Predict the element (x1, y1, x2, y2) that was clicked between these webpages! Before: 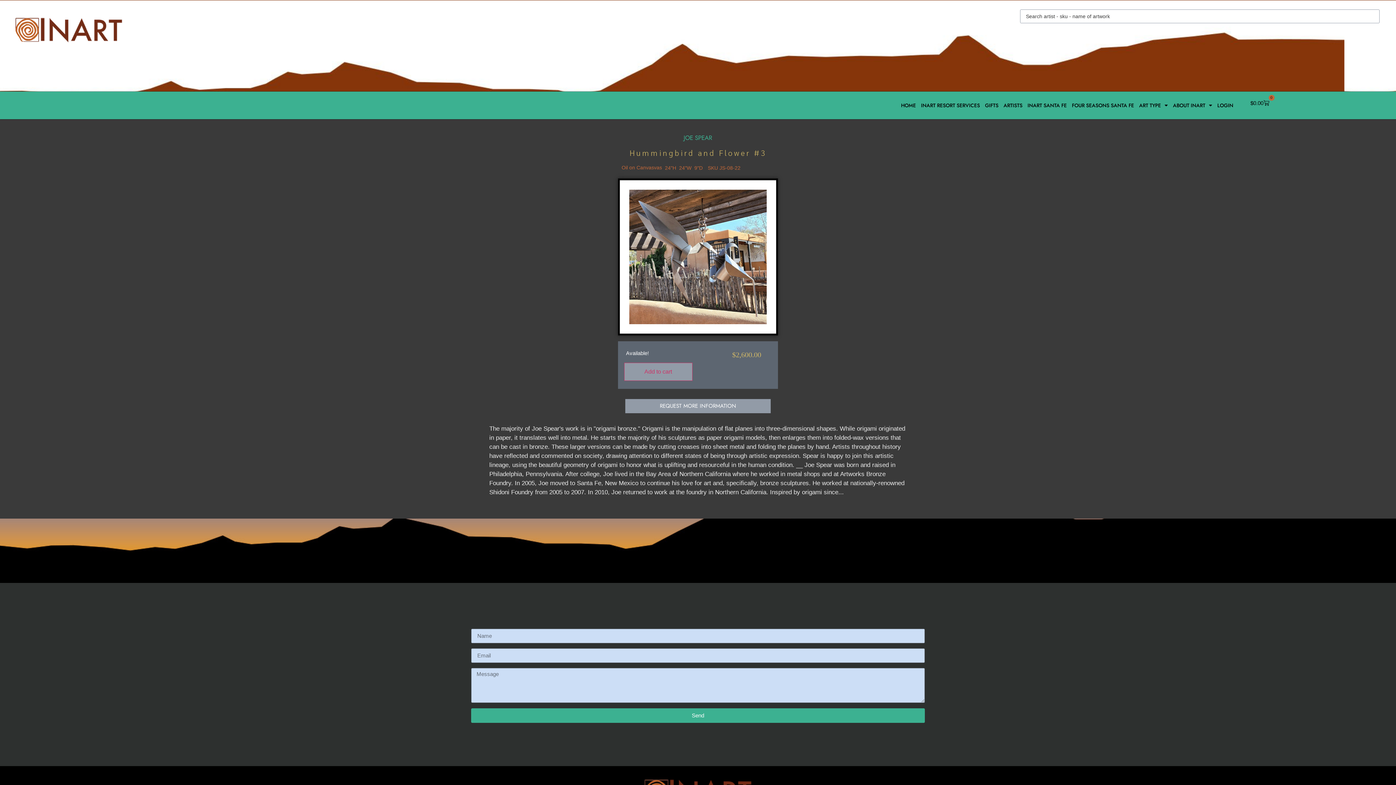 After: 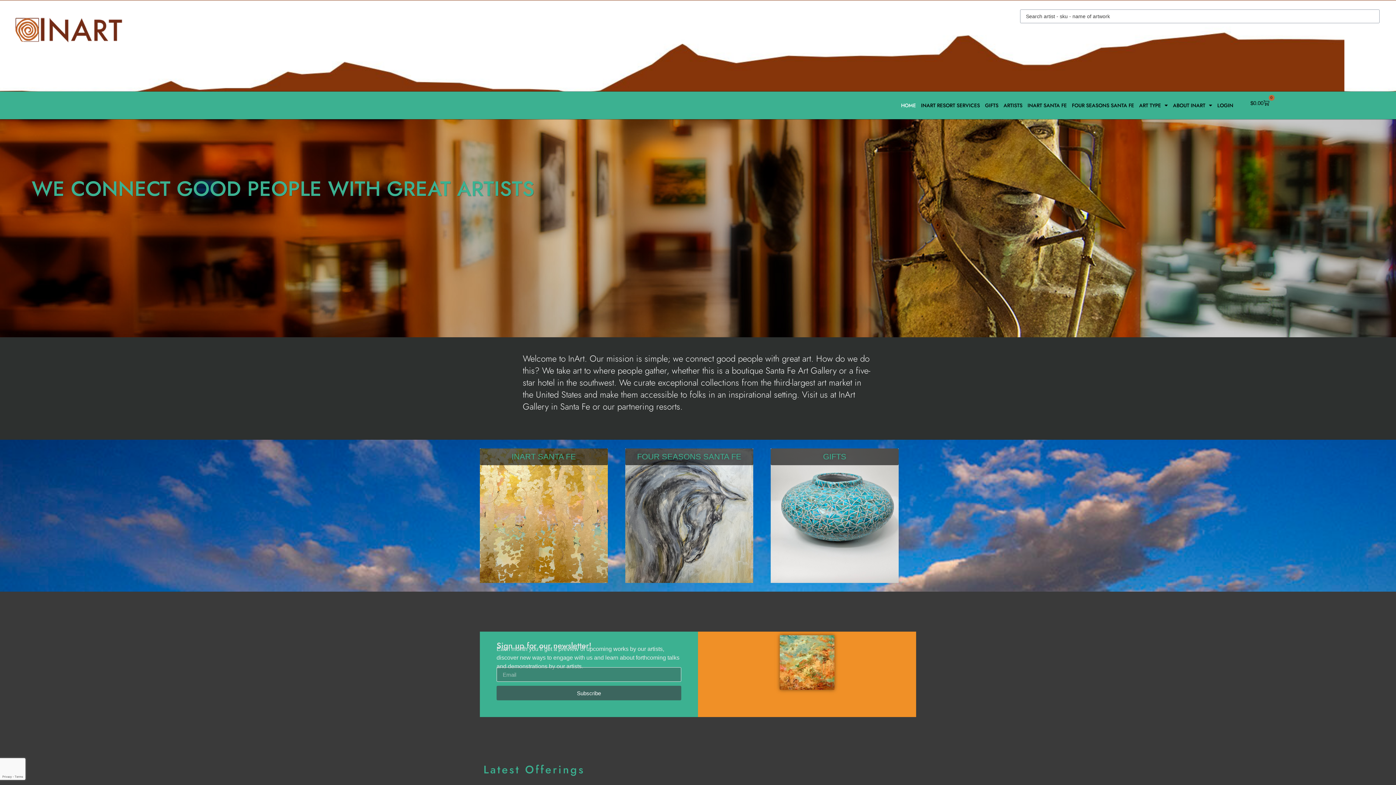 Action: bbox: (900, 95, 916, 115) label: HOME